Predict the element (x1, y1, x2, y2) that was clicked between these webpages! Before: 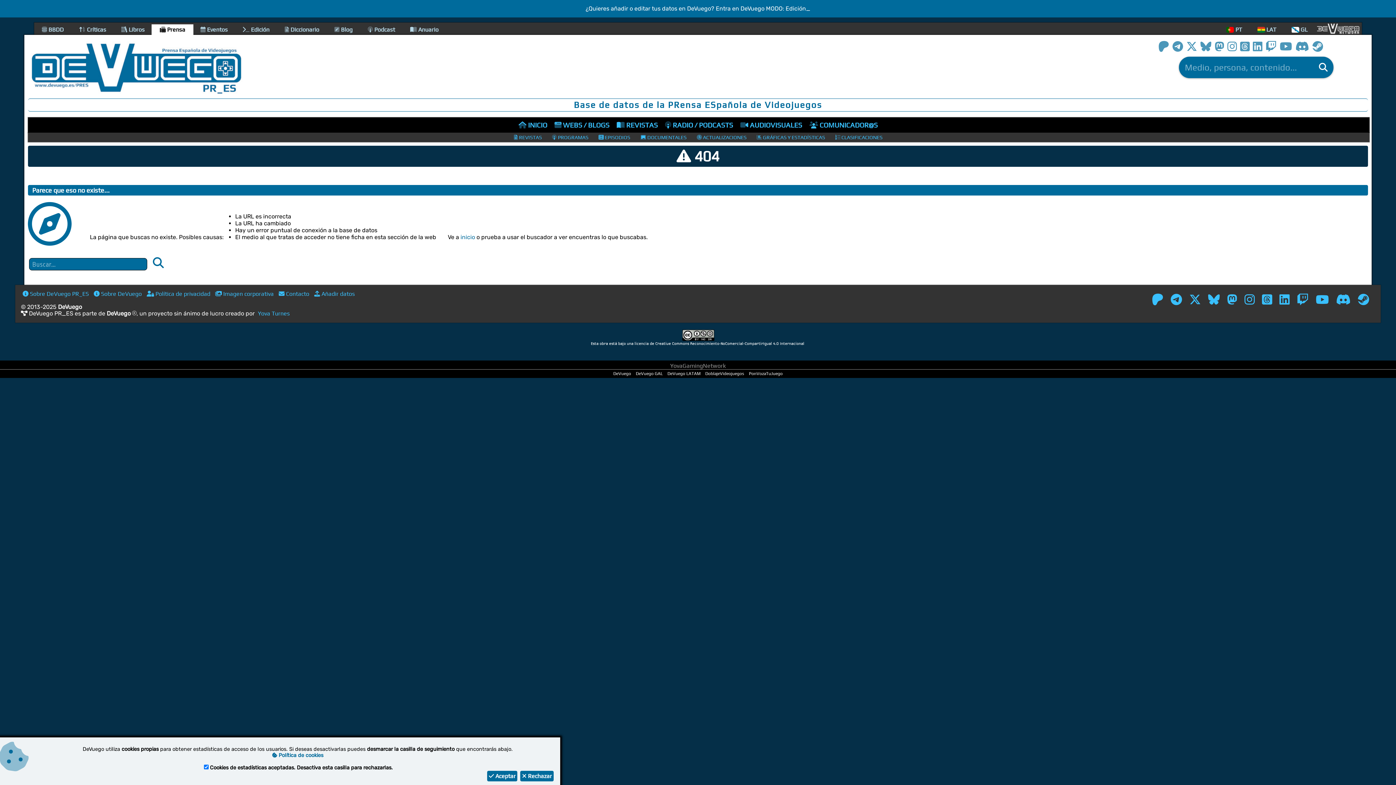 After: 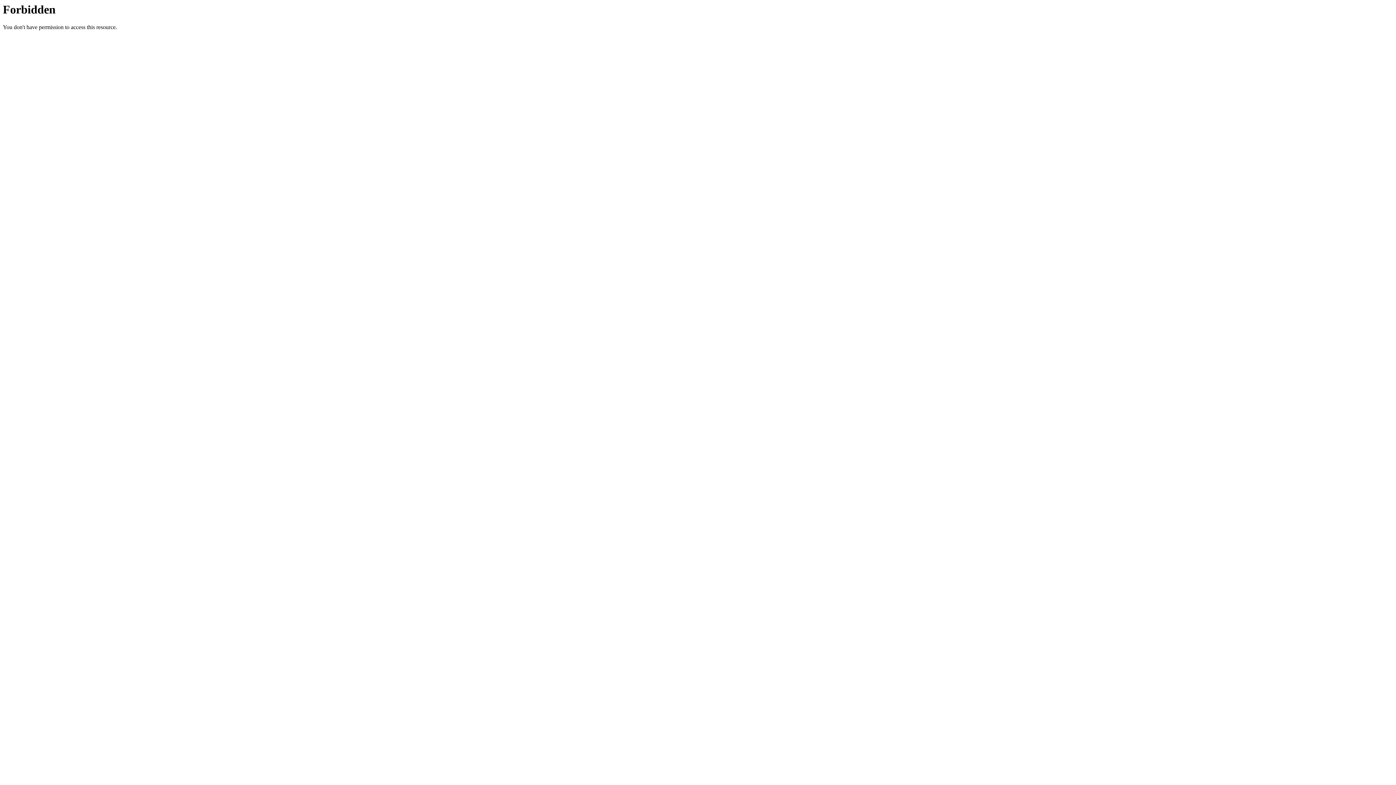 Action: bbox: (585, 5, 810, 12) label: ¿Quieres añadir o editar tus datos en DeVuego? Entra en DeVuego MODO: Edición_